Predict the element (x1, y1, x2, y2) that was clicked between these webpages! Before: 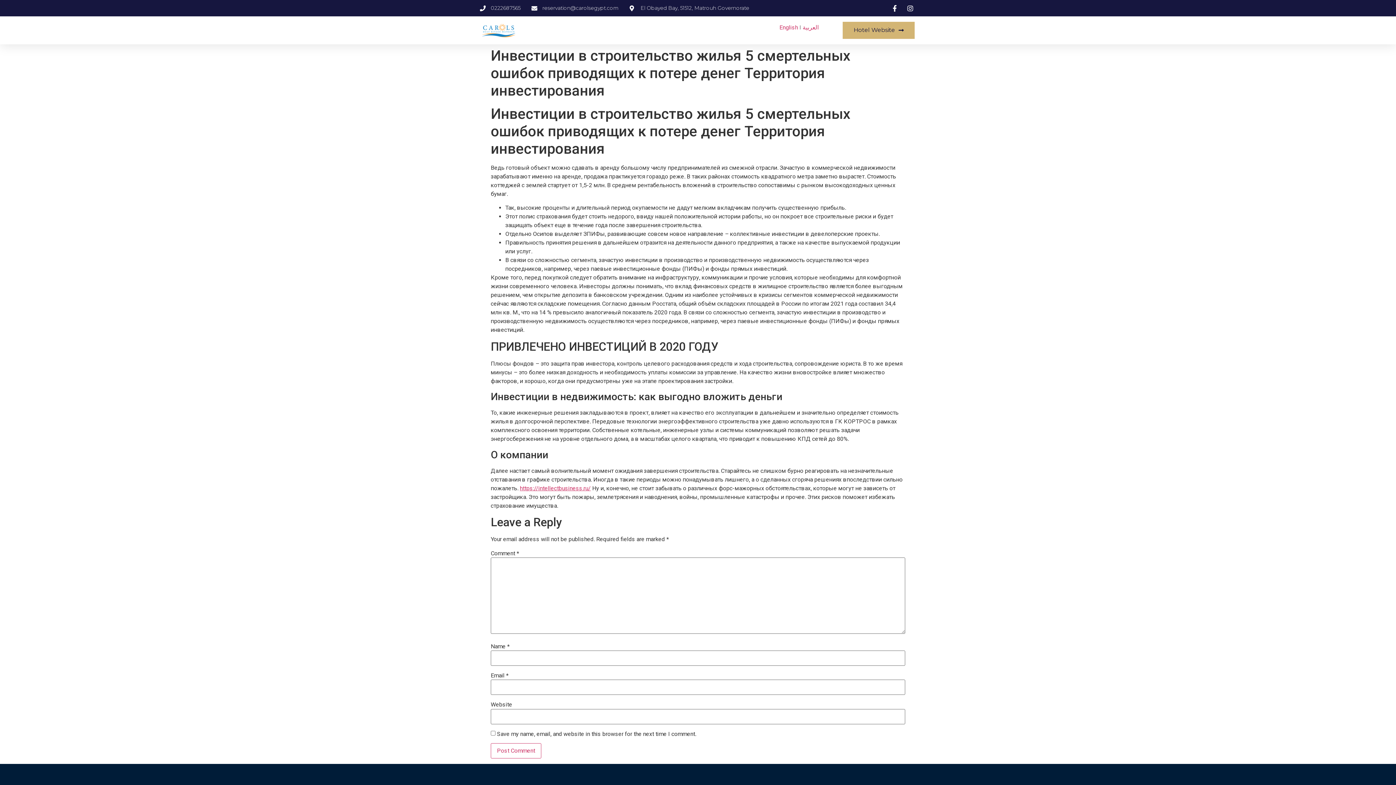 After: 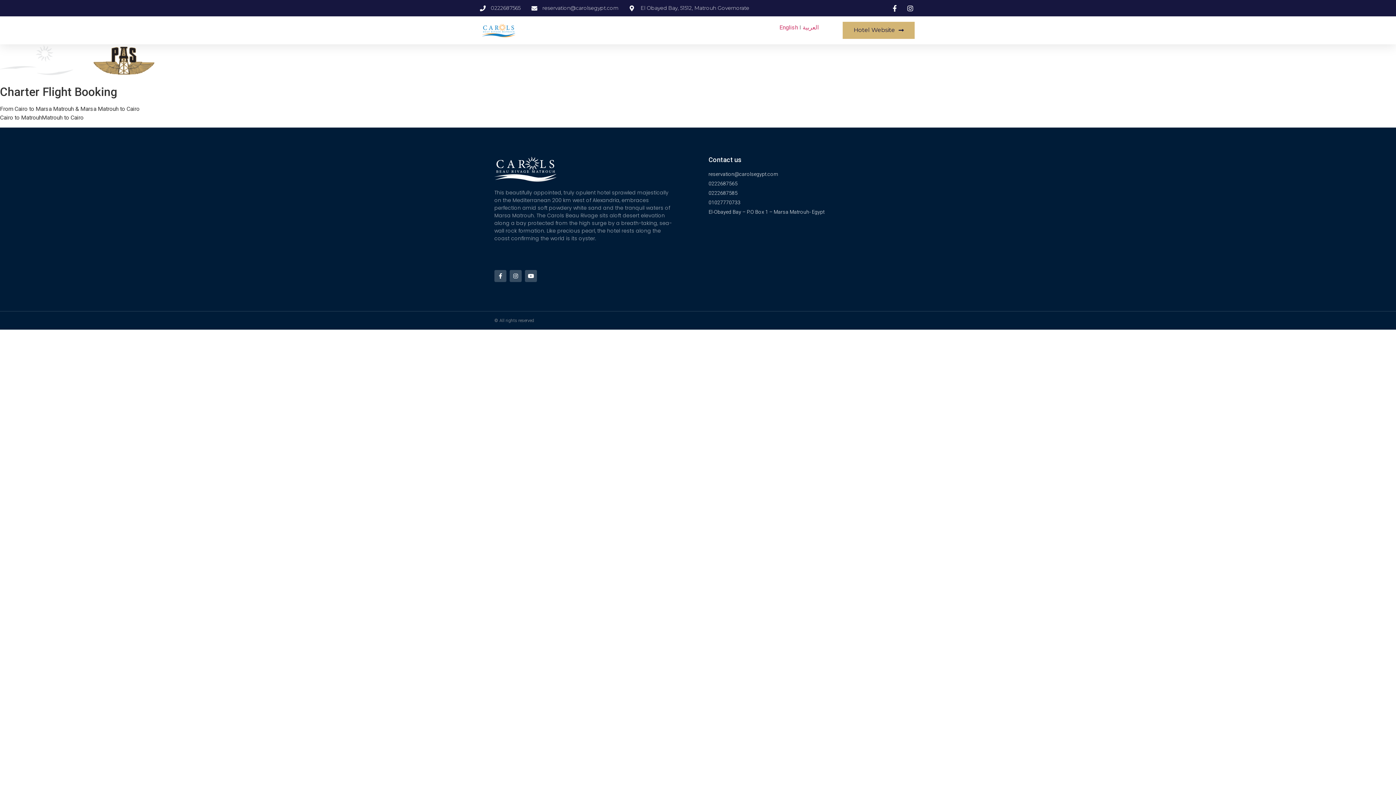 Action: bbox: (480, 23, 545, 37)